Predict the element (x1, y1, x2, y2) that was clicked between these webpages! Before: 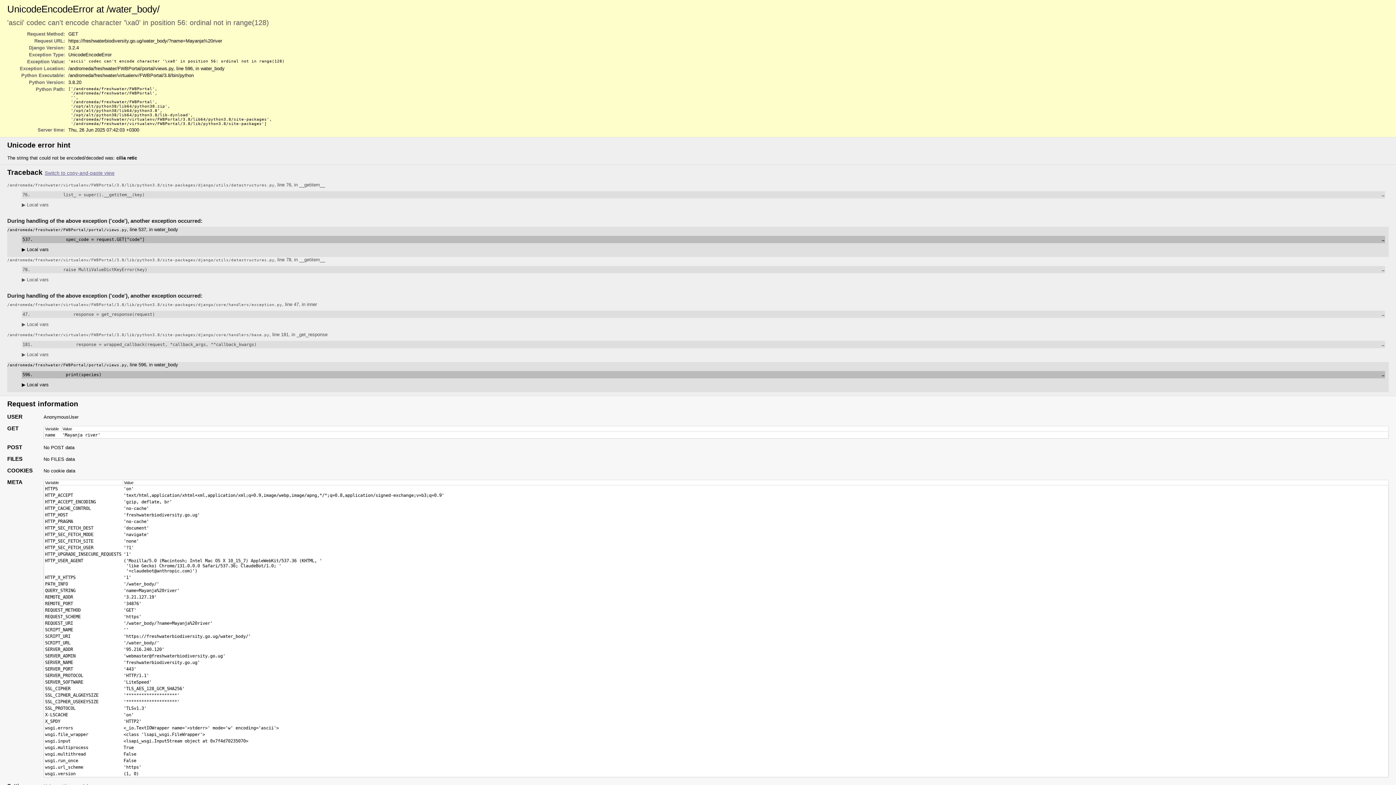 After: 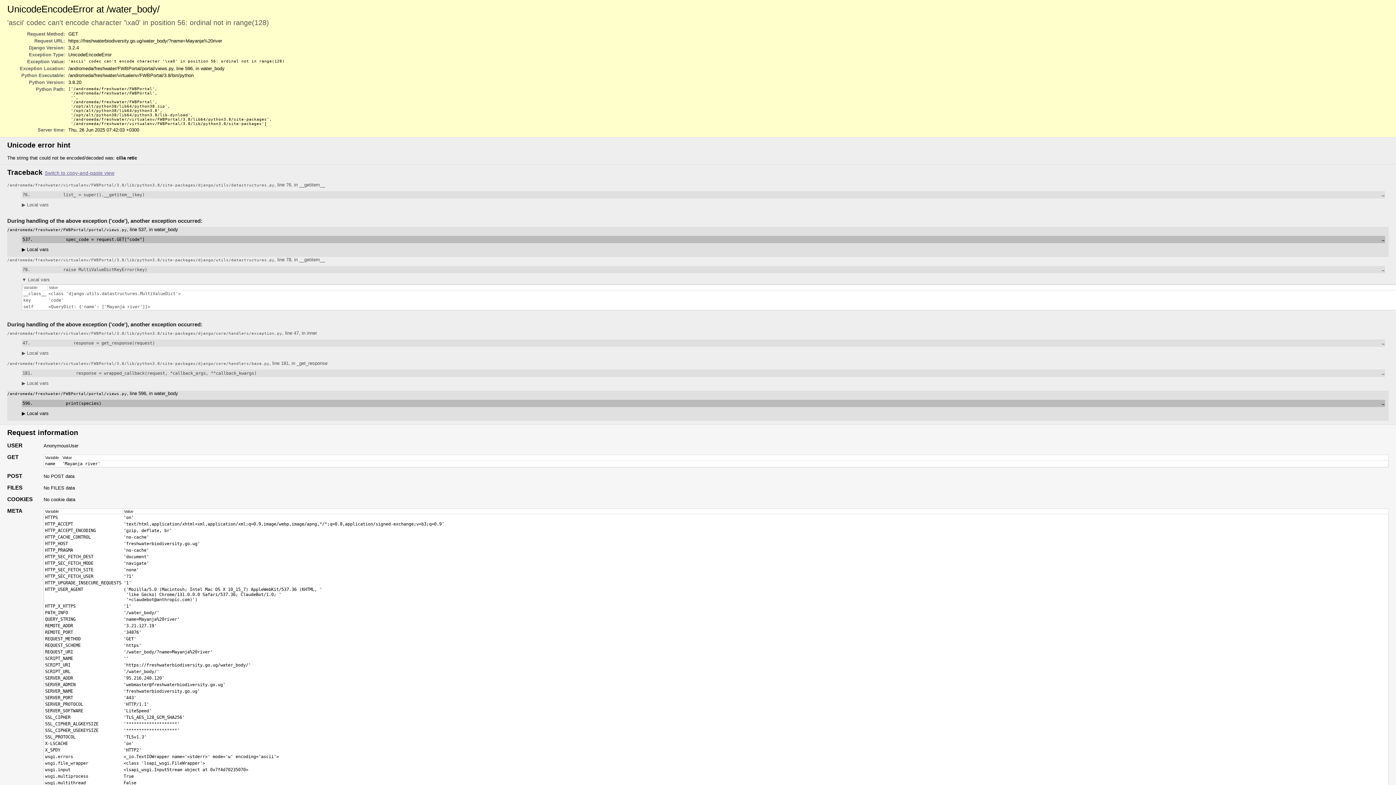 Action: bbox: (21, 277, 48, 282) label: ▶ Local vars